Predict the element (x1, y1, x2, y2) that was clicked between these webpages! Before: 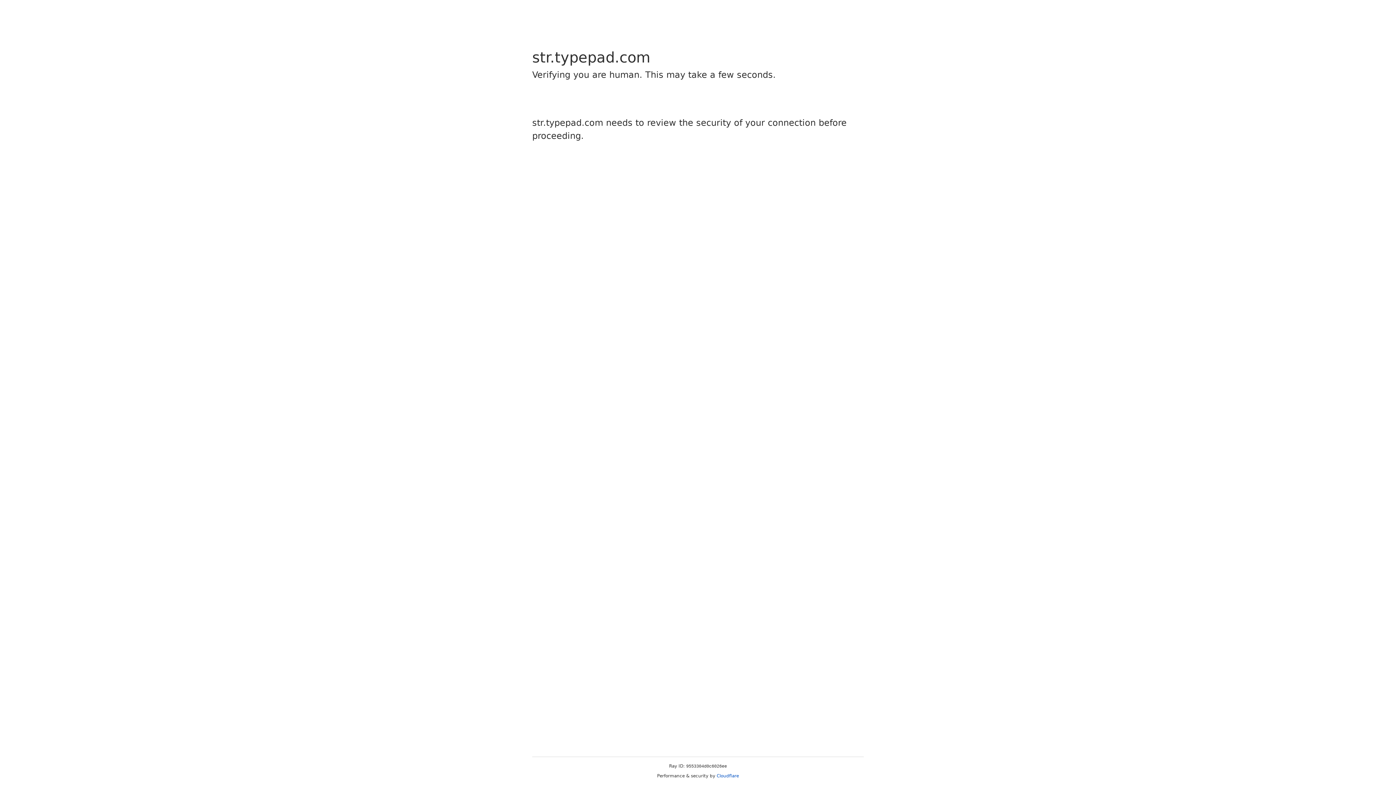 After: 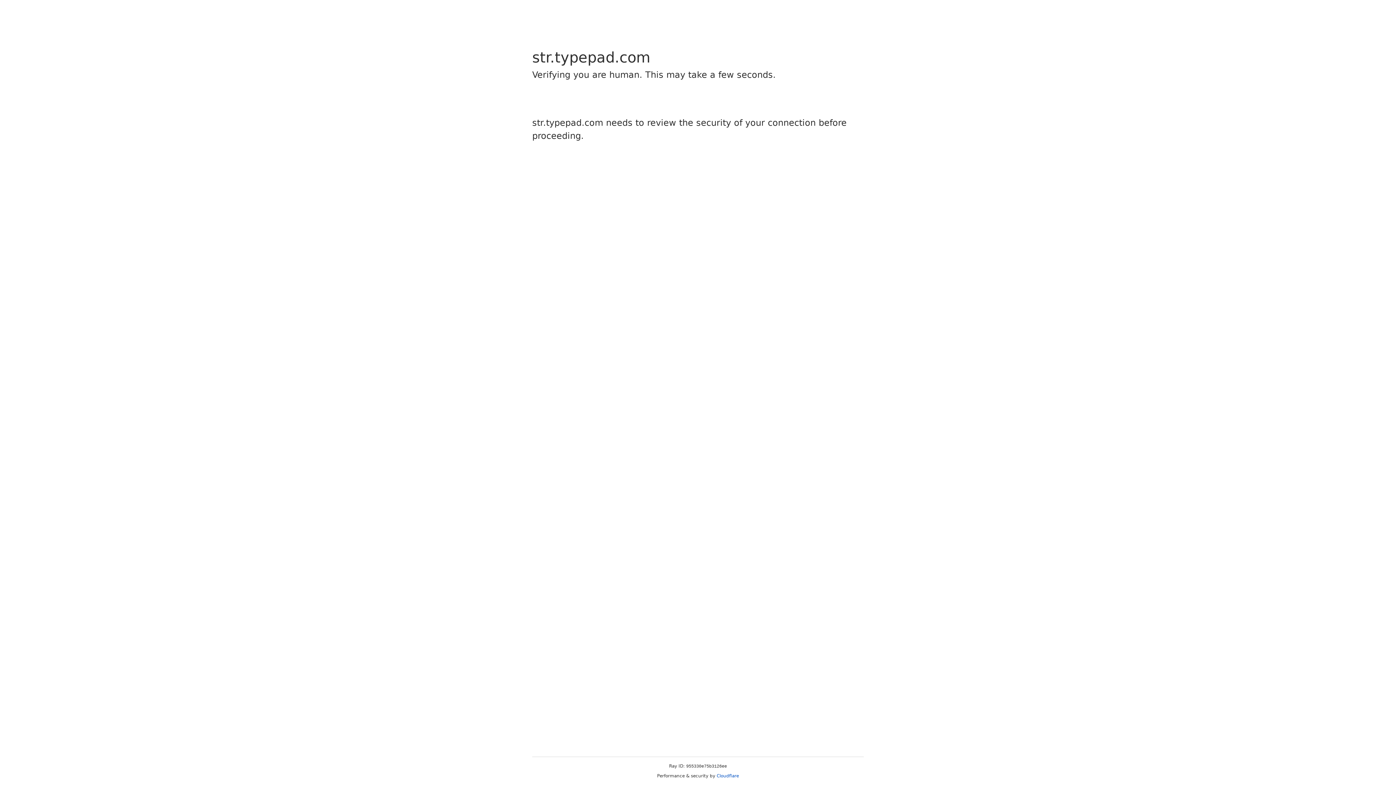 Action: label: Cloudflare bbox: (716, 773, 739, 778)